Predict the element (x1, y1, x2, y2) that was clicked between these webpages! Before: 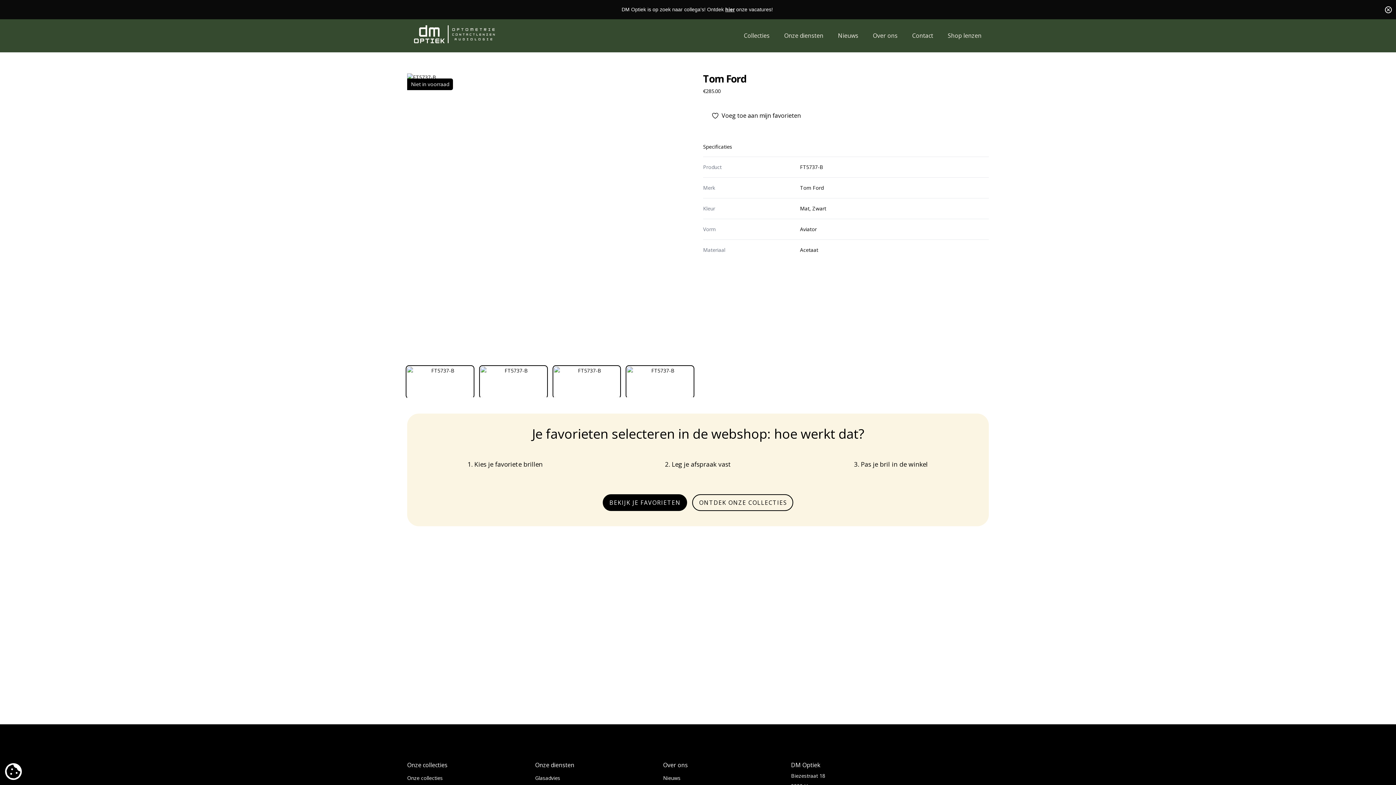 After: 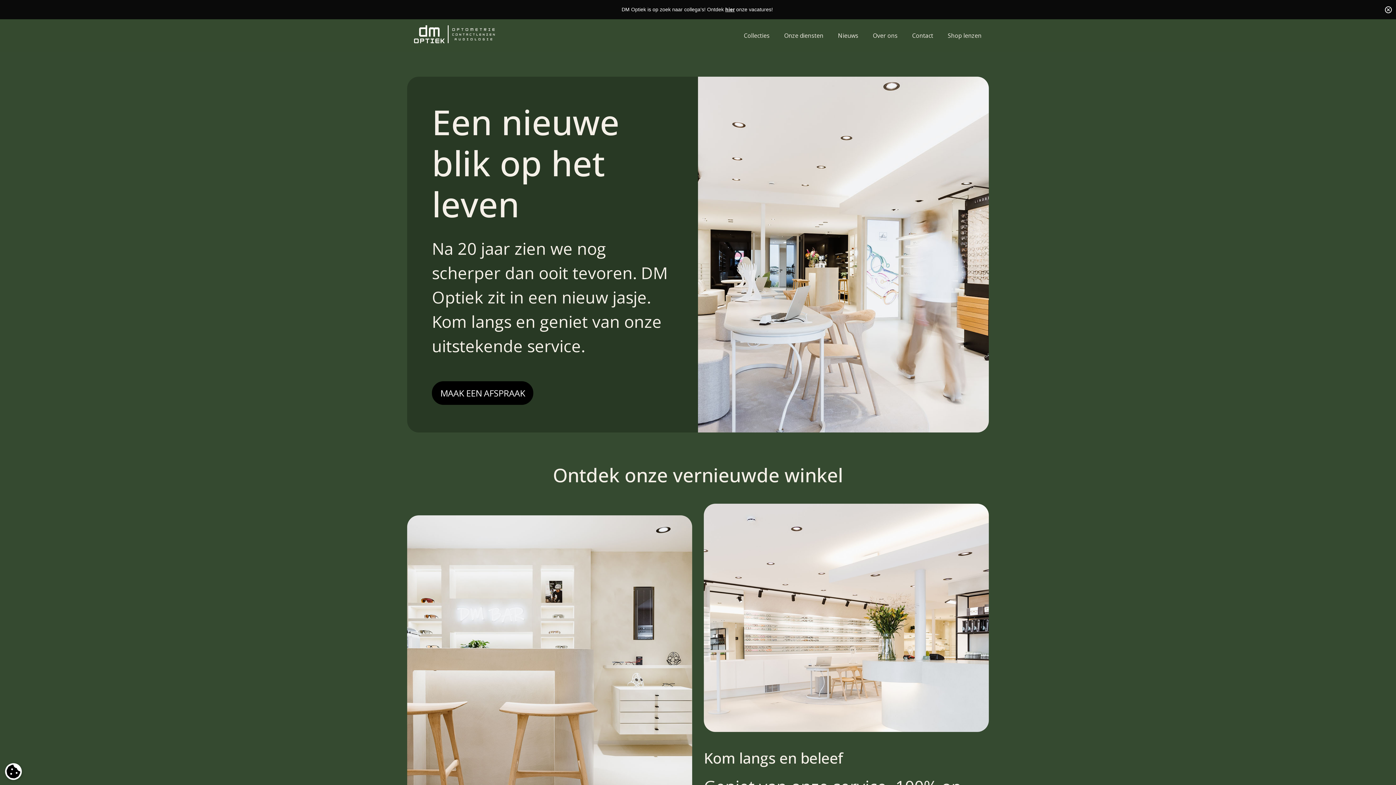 Action: bbox: (407, 11, 501, 56)